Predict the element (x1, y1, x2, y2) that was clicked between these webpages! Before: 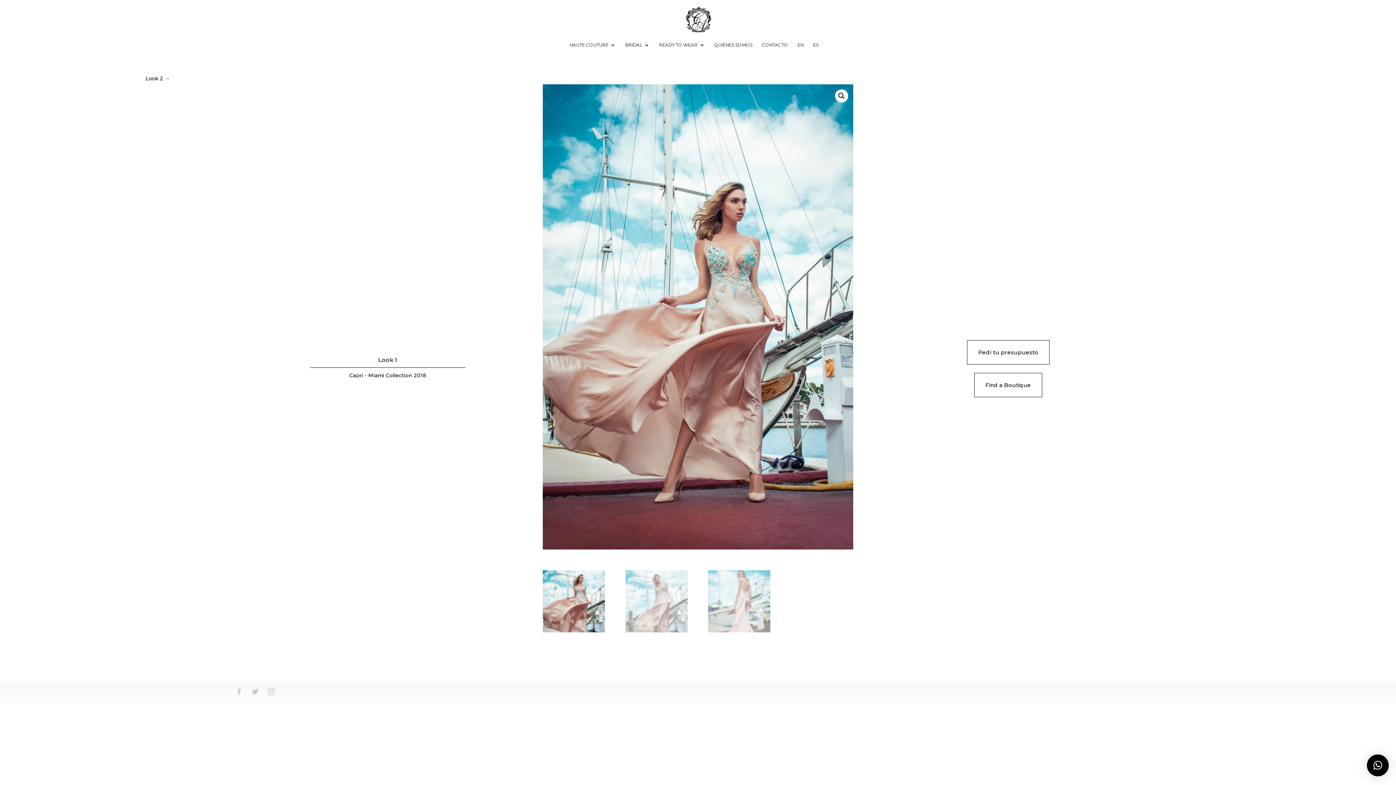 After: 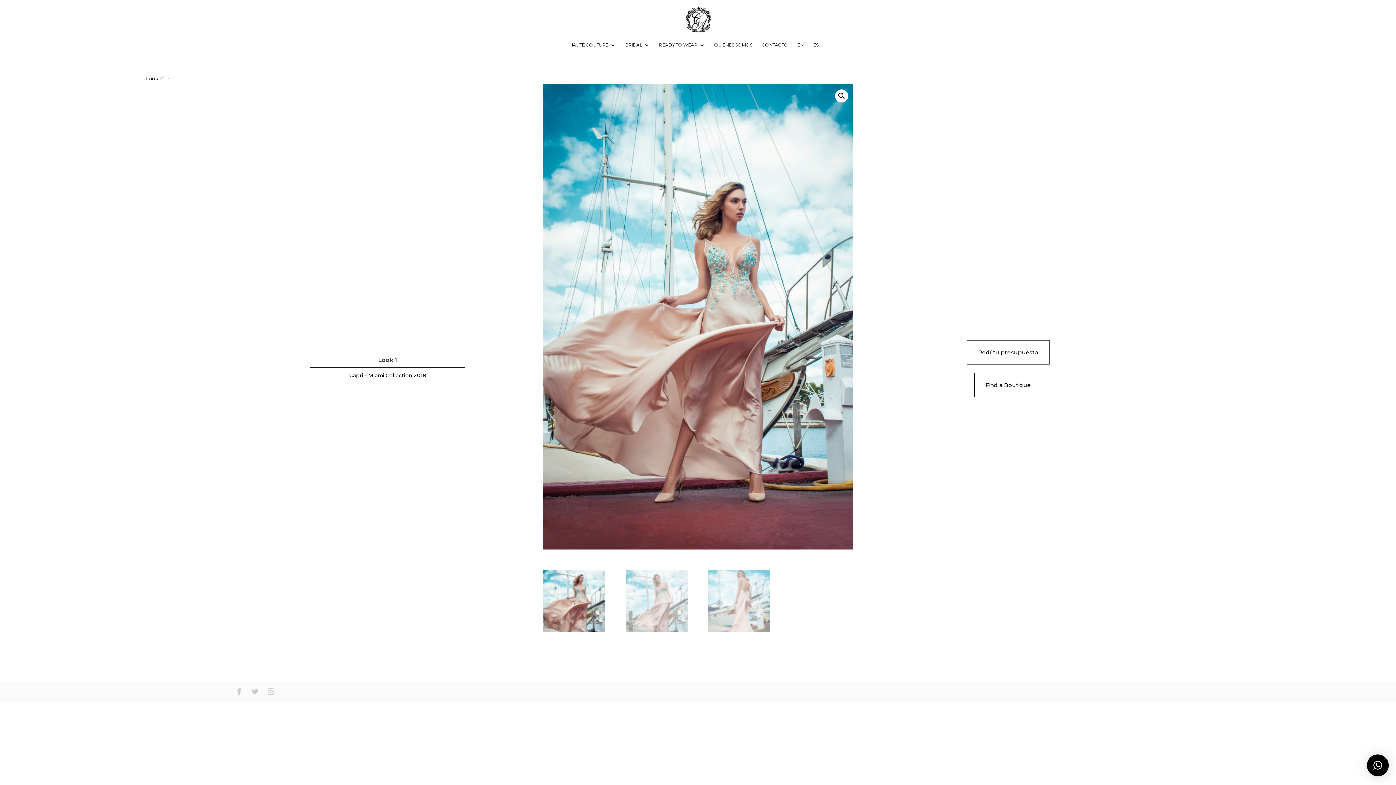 Action: bbox: (232, 685, 245, 698)